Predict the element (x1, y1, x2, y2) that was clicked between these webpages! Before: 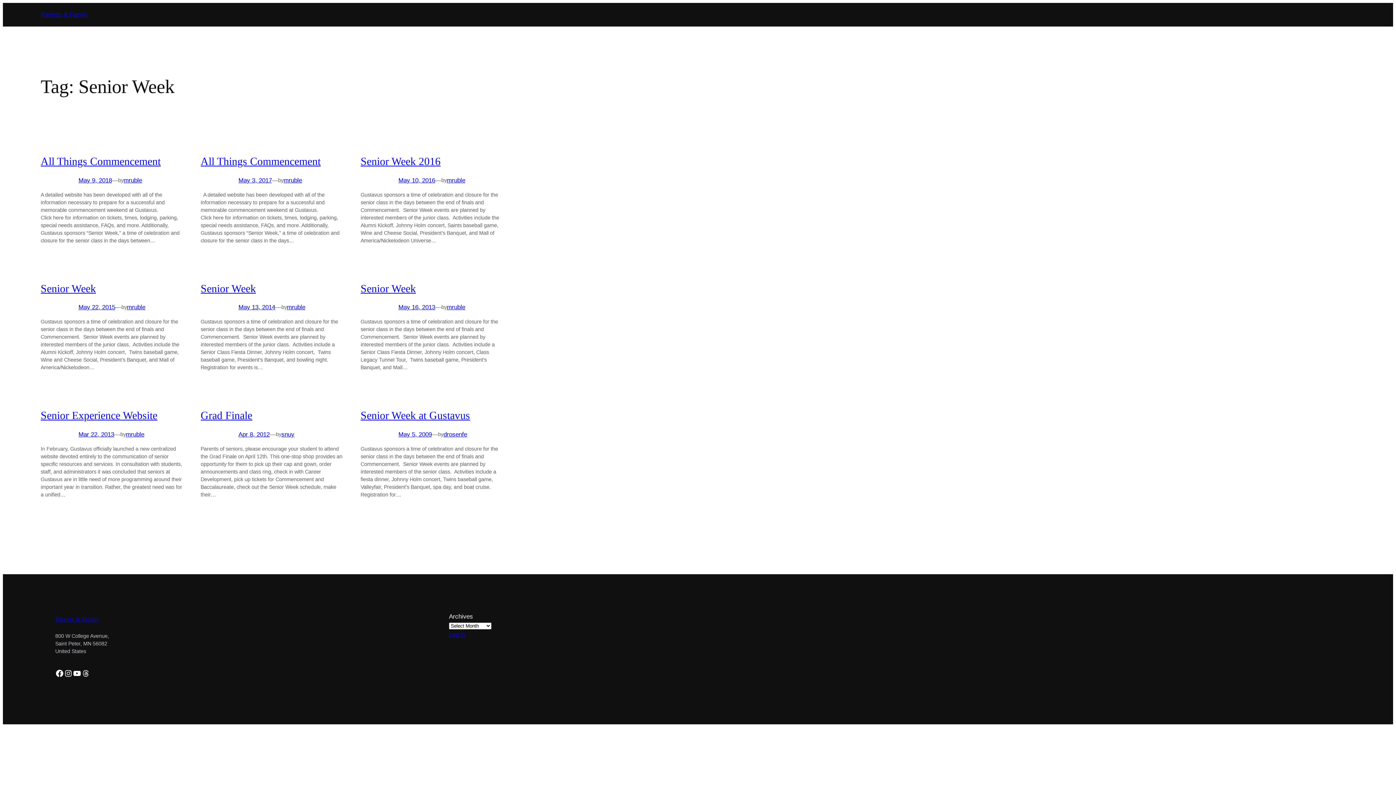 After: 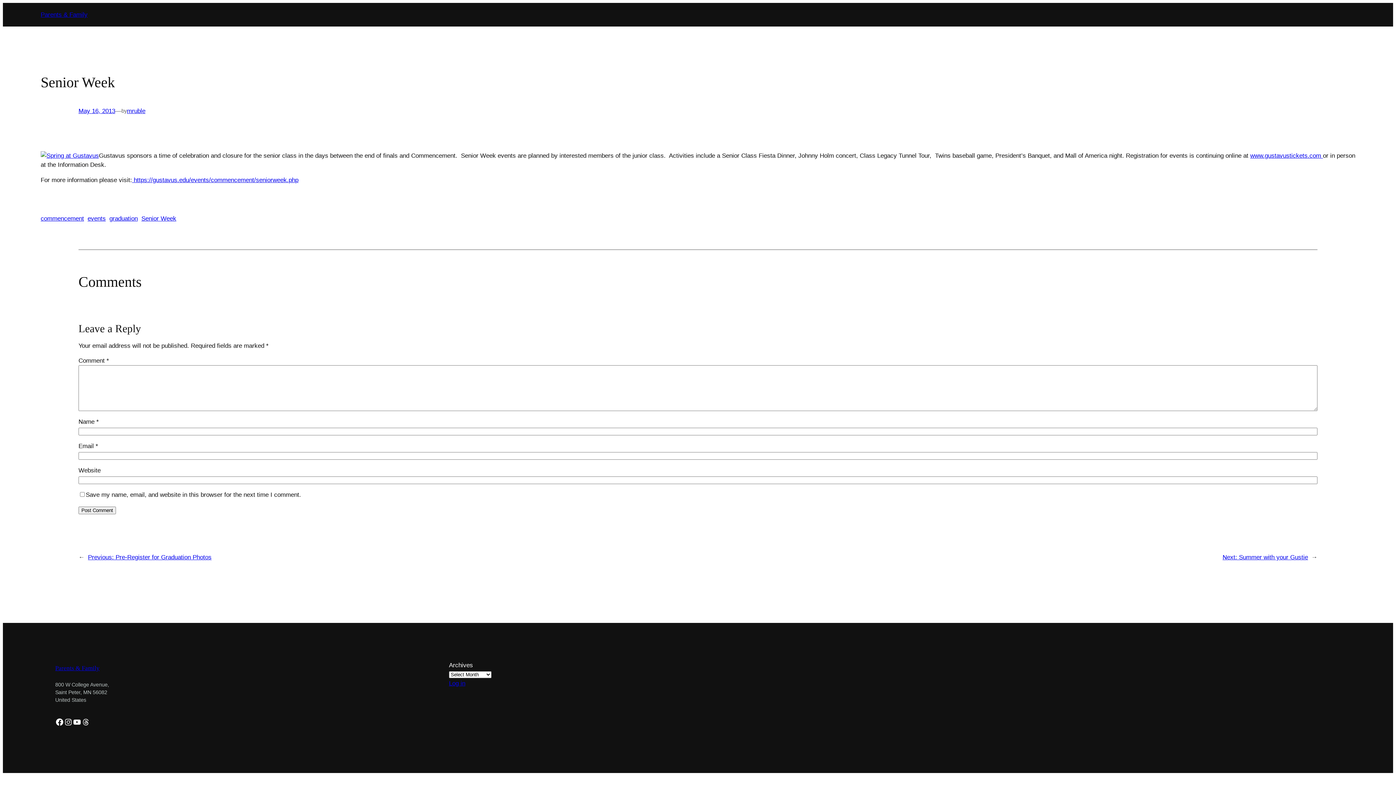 Action: label: Senior Week bbox: (360, 282, 416, 294)